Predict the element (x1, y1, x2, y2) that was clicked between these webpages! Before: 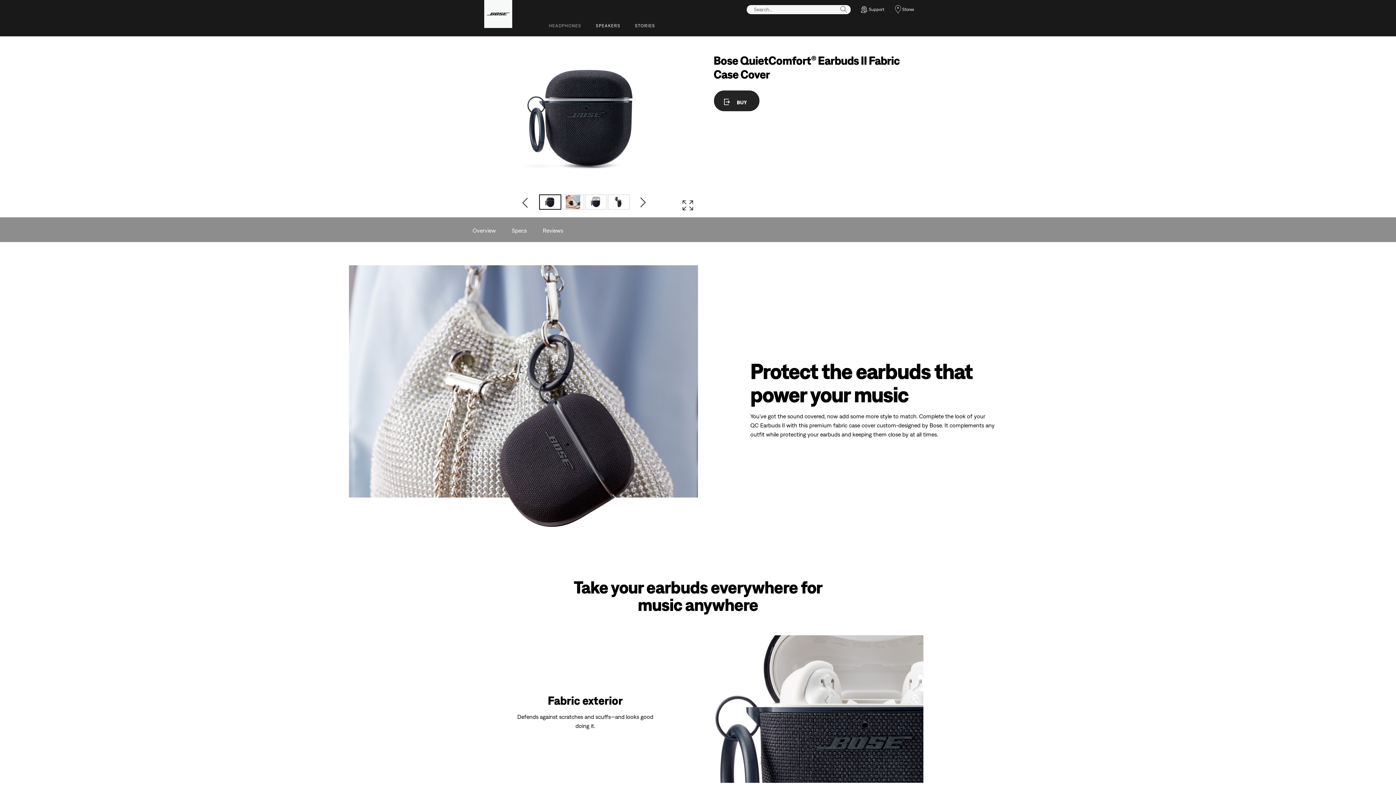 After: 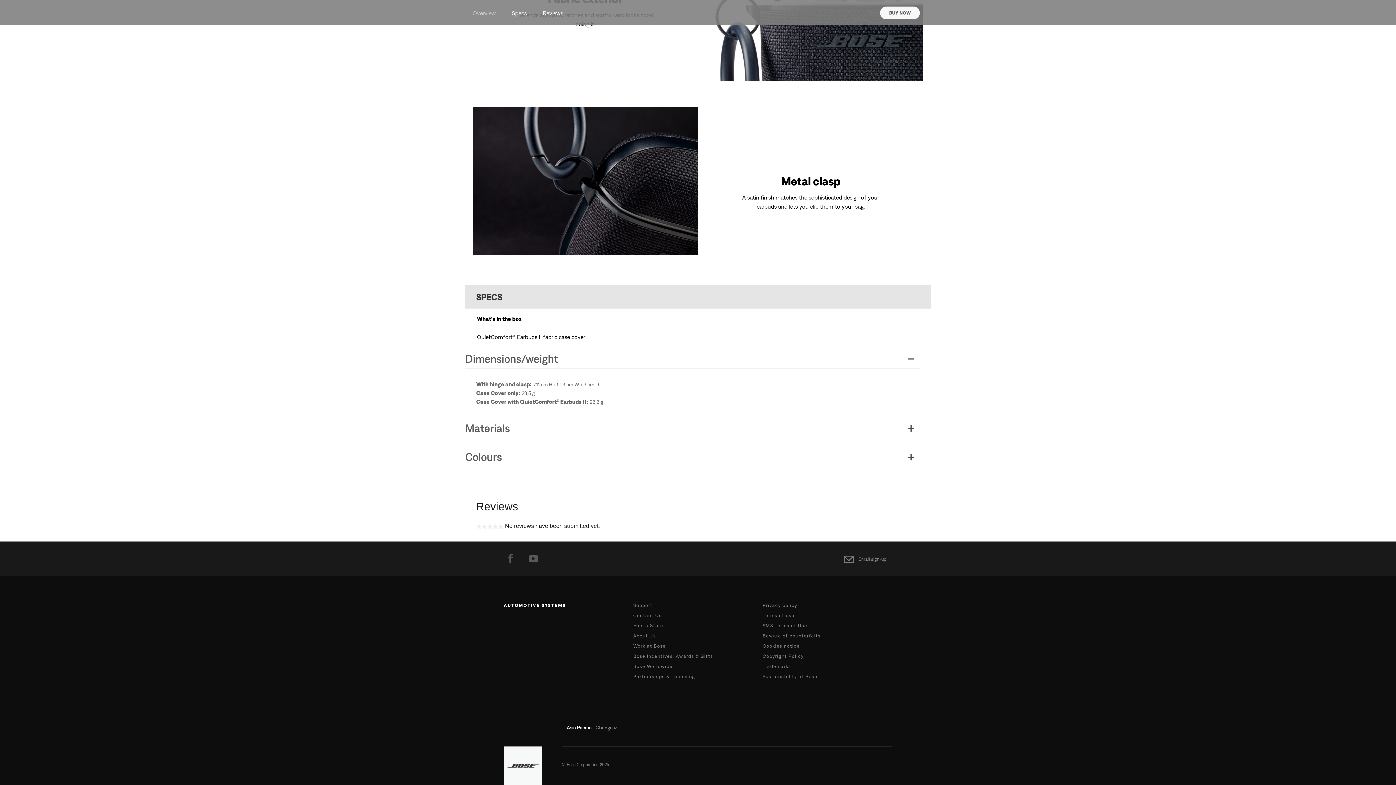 Action: bbox: (510, 224, 528, 236) label: Specs